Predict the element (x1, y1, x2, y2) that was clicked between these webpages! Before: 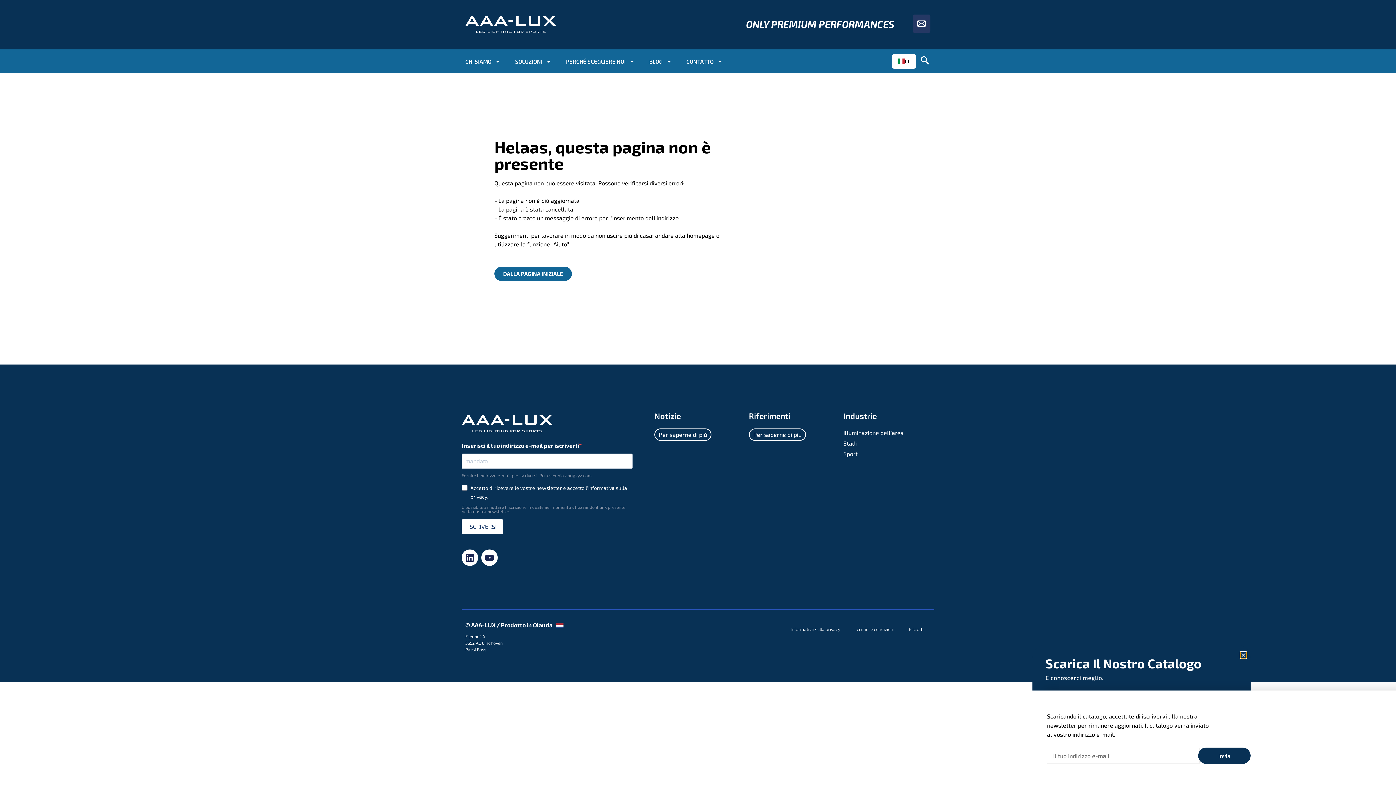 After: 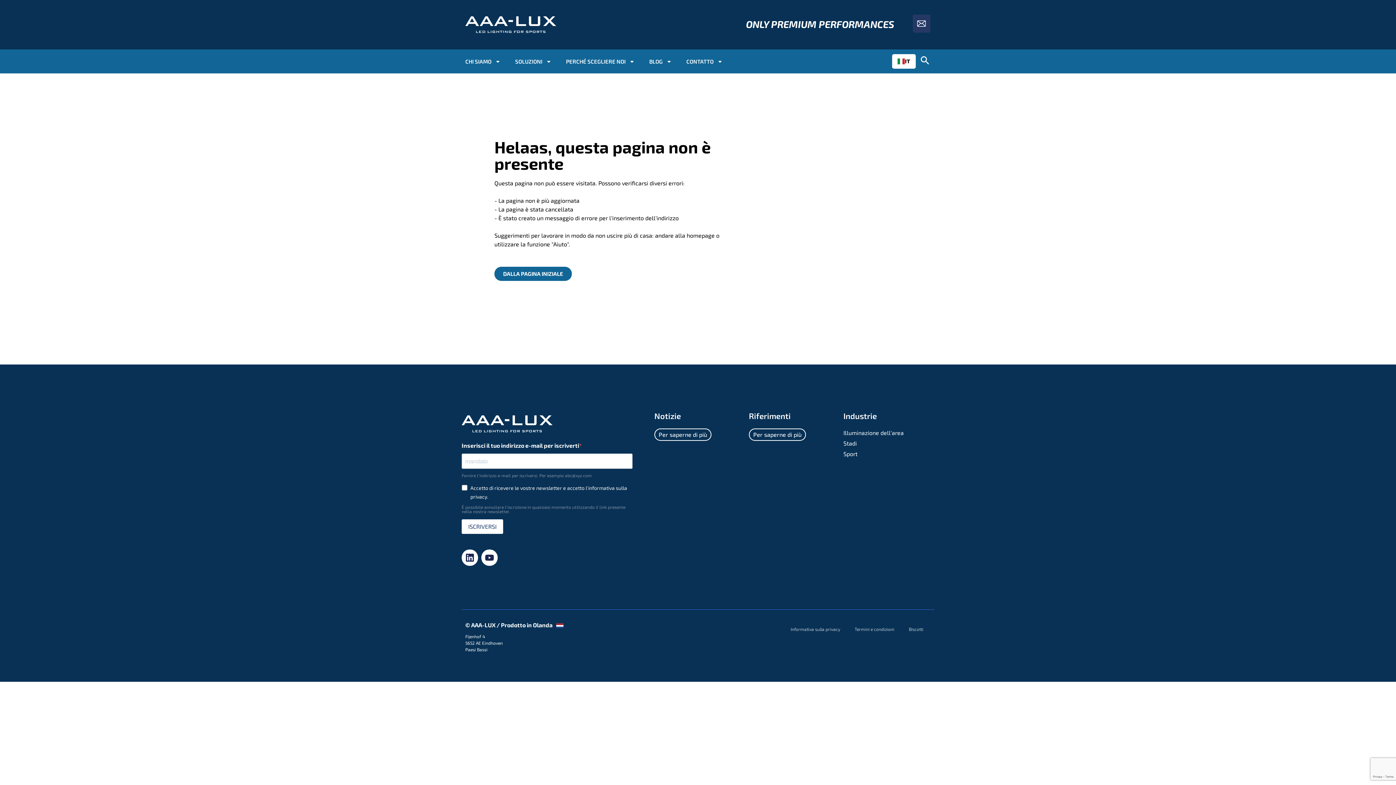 Action: bbox: (1241, 652, 1246, 658) label: Close